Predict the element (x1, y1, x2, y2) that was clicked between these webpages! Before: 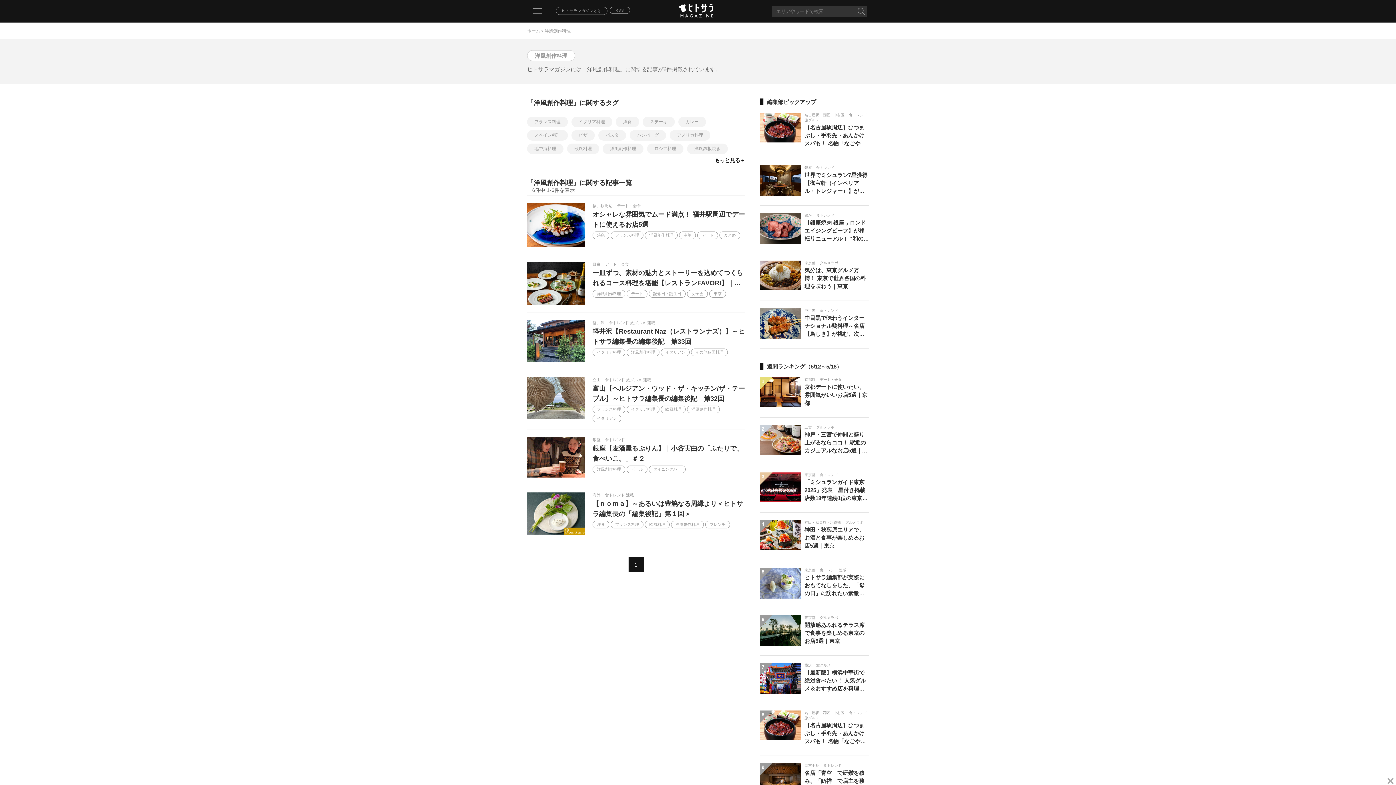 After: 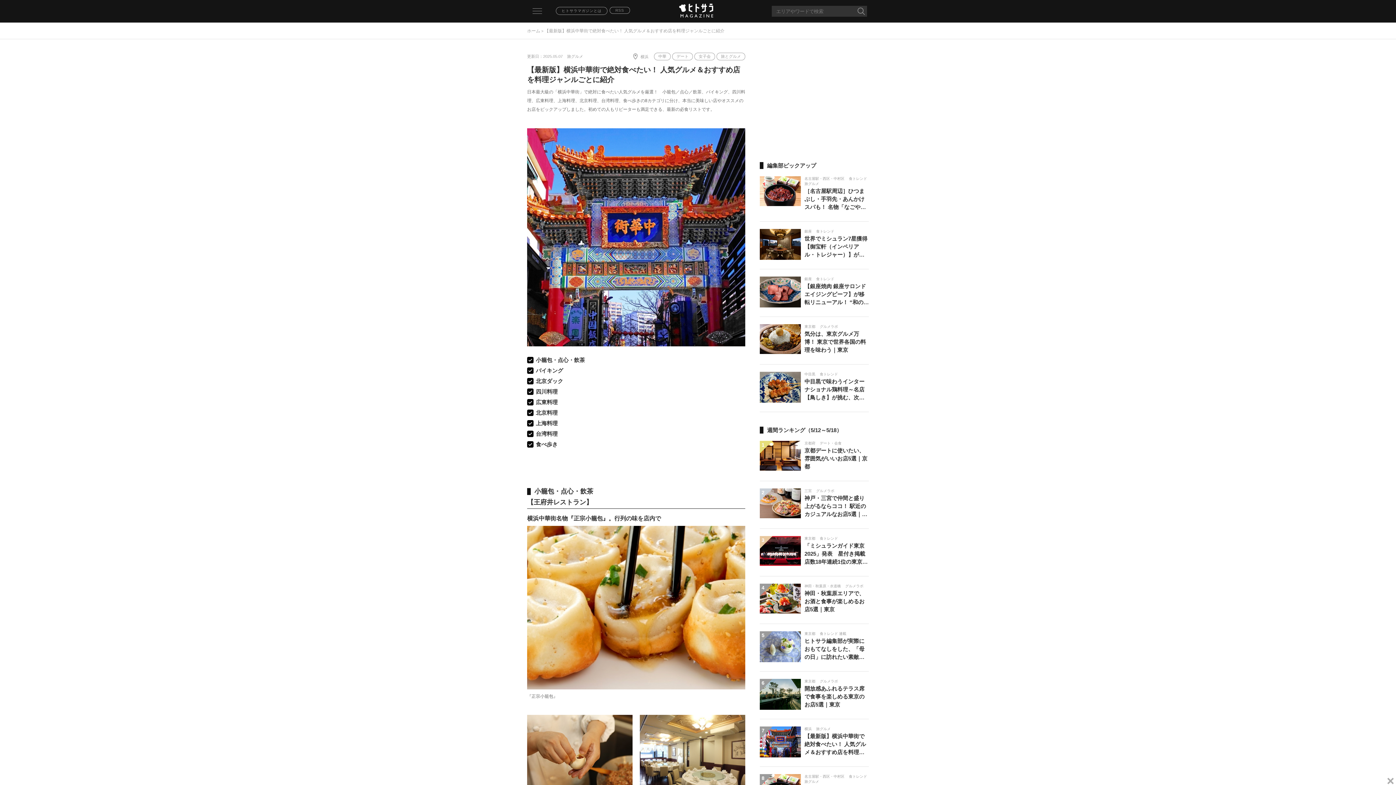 Action: label: 7

	

横浜旅グルメ

【最新版】横浜中華街で絶対食べたい！ 人気グルメ＆おすすめ店を料理… bbox: (760, 656, 869, 703)